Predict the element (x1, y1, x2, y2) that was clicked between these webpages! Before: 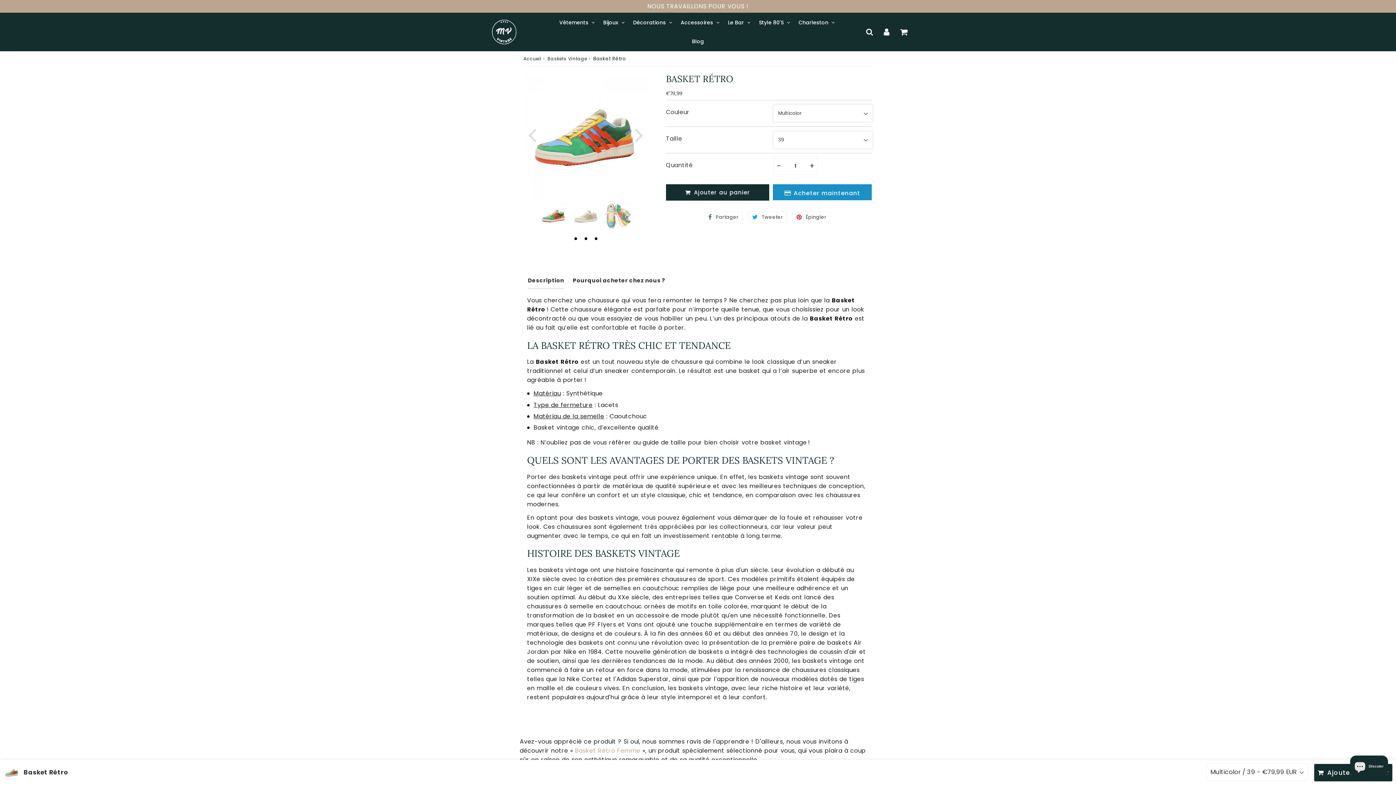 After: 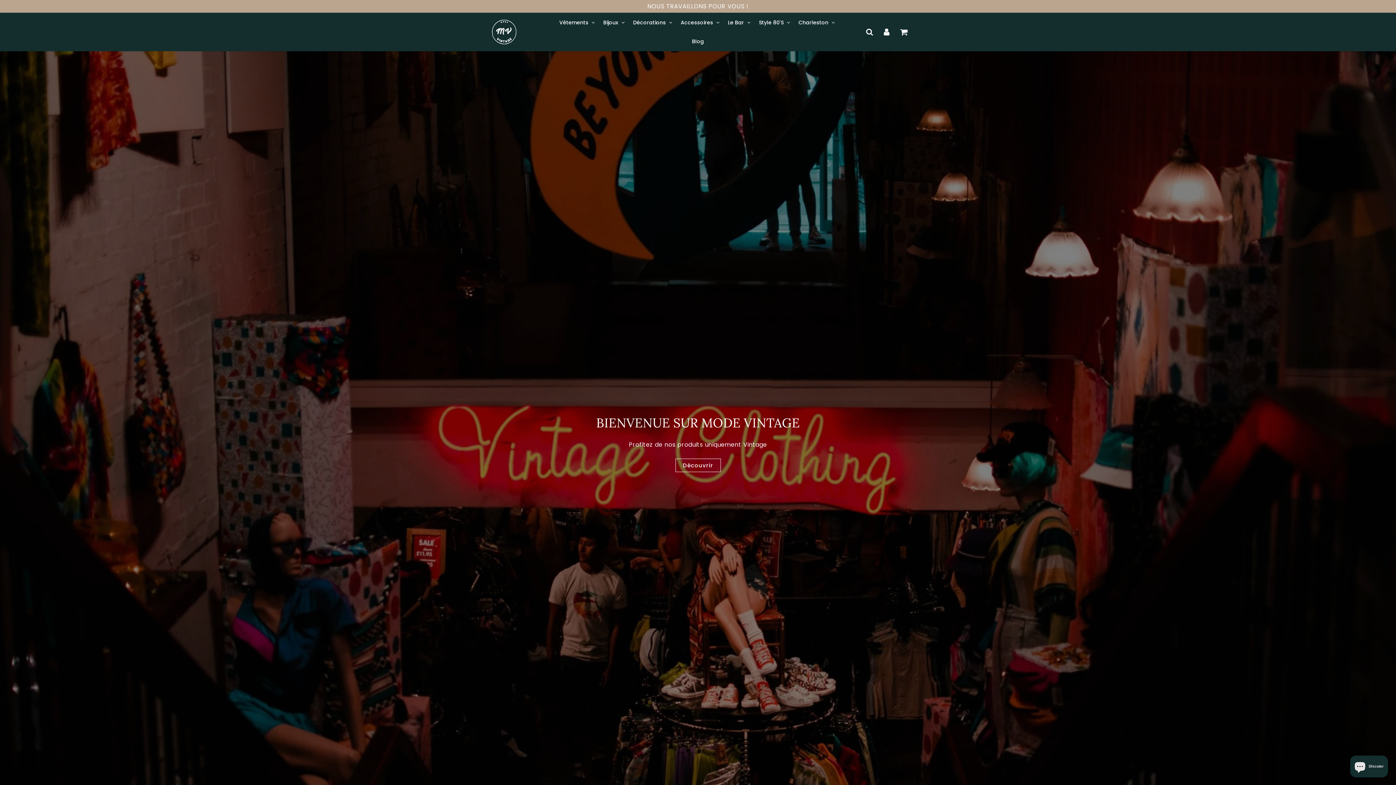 Action: label: Accueil bbox: (523, 55, 541, 62)